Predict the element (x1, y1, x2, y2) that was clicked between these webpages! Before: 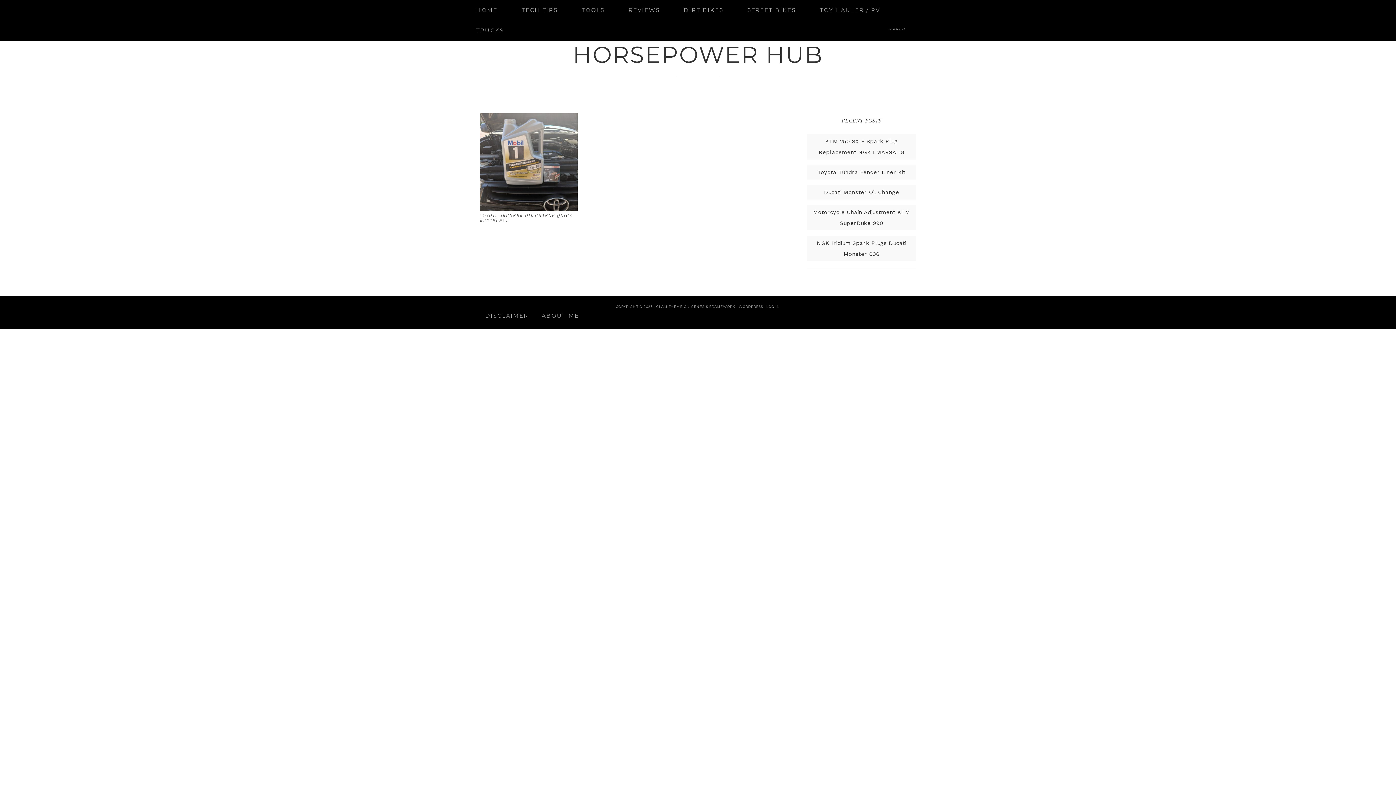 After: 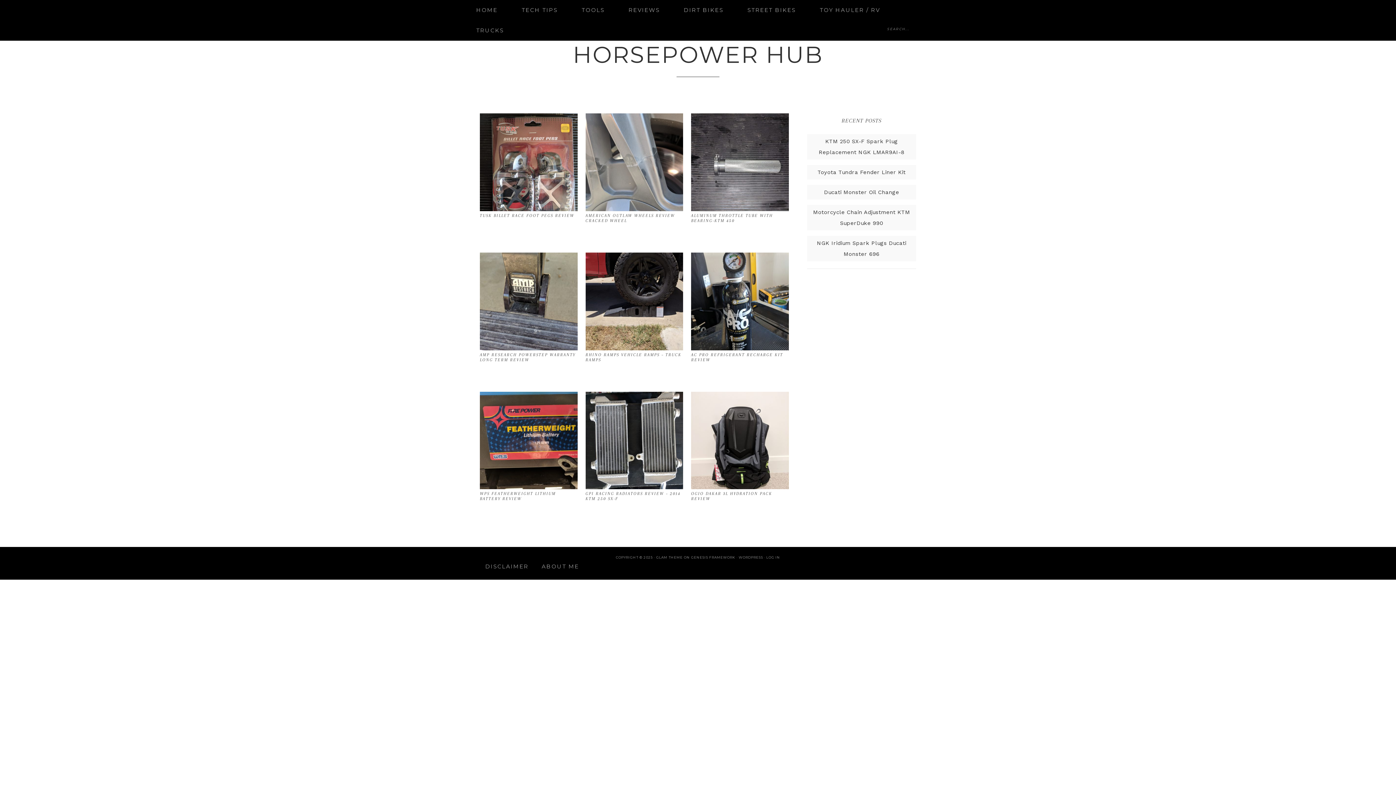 Action: label: REVIEWS bbox: (617, 0, 670, 20)